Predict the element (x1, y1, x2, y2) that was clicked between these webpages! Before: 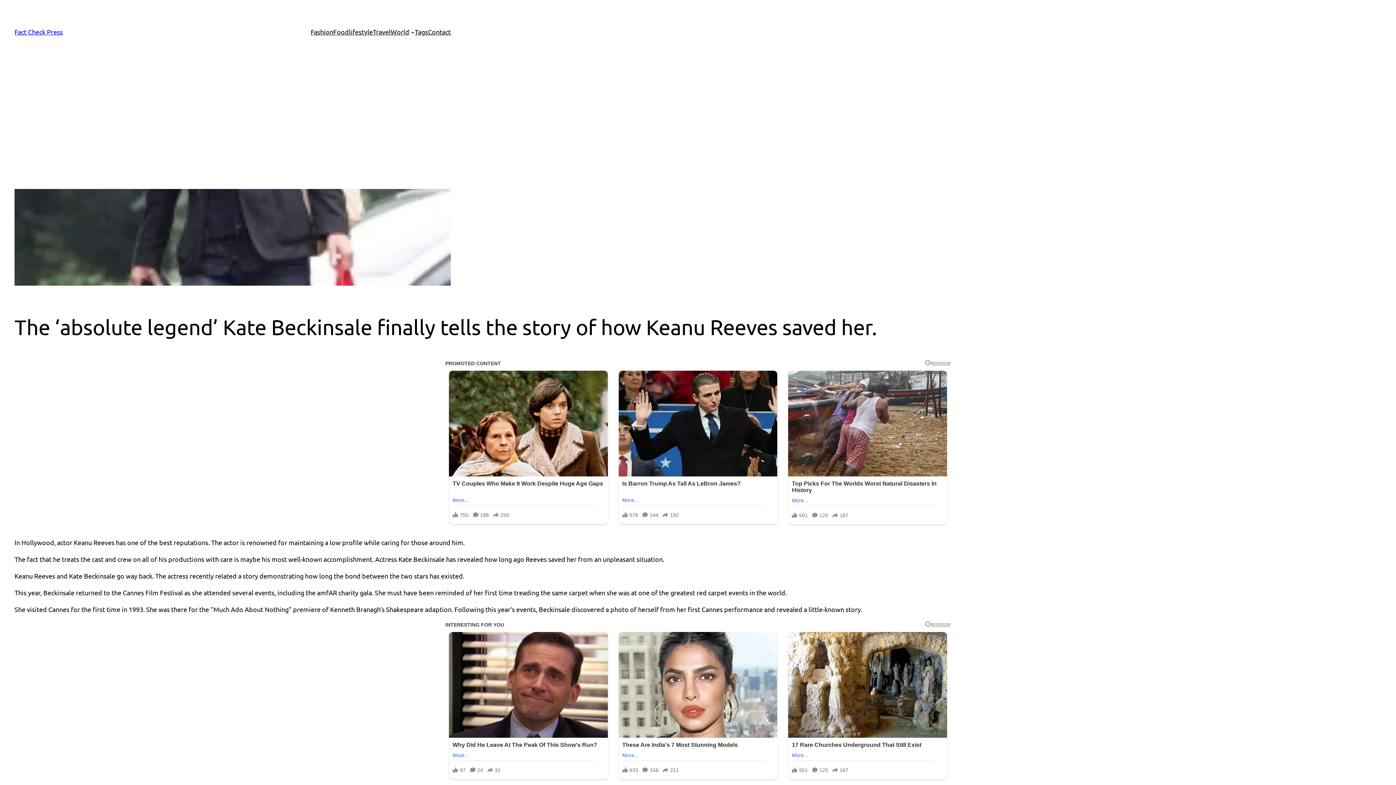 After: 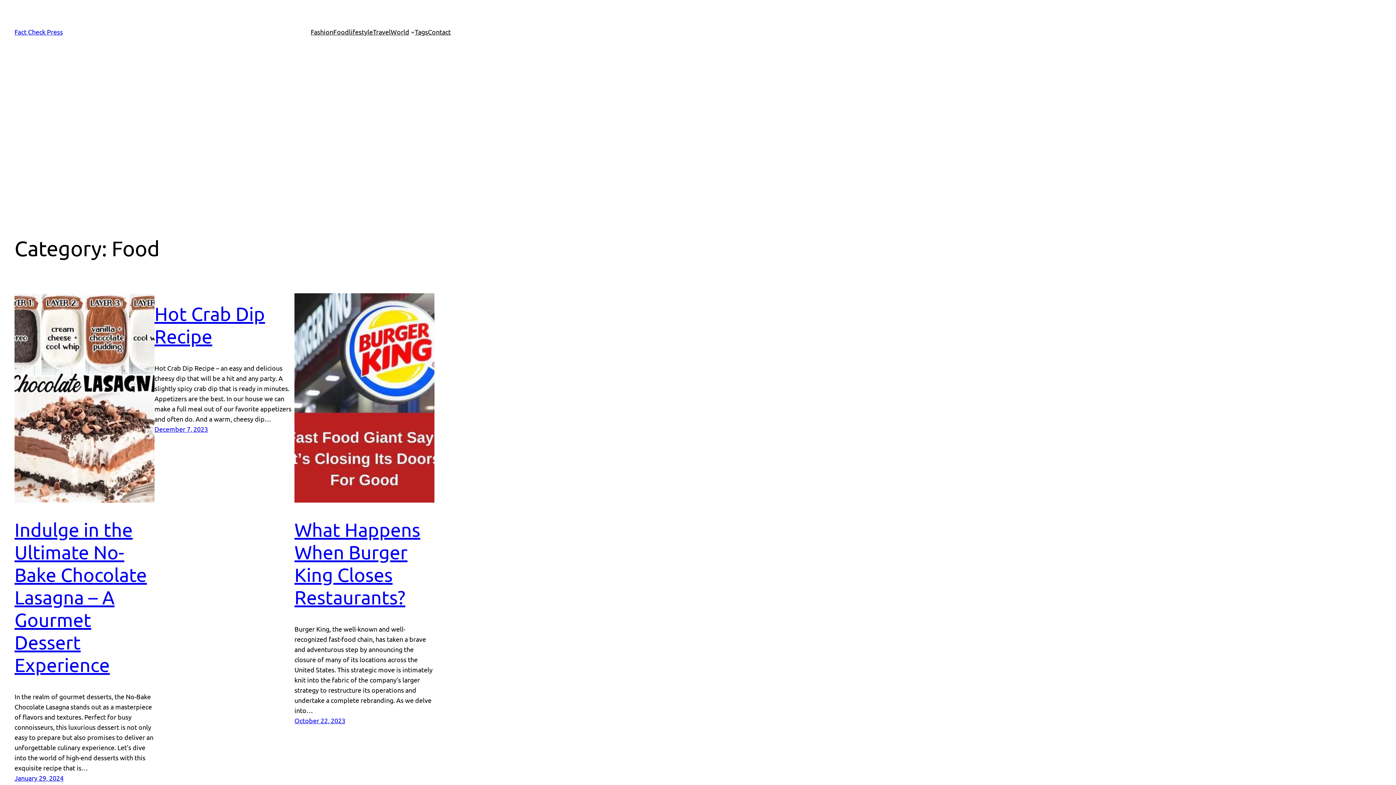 Action: label: Food bbox: (333, 26, 348, 37)